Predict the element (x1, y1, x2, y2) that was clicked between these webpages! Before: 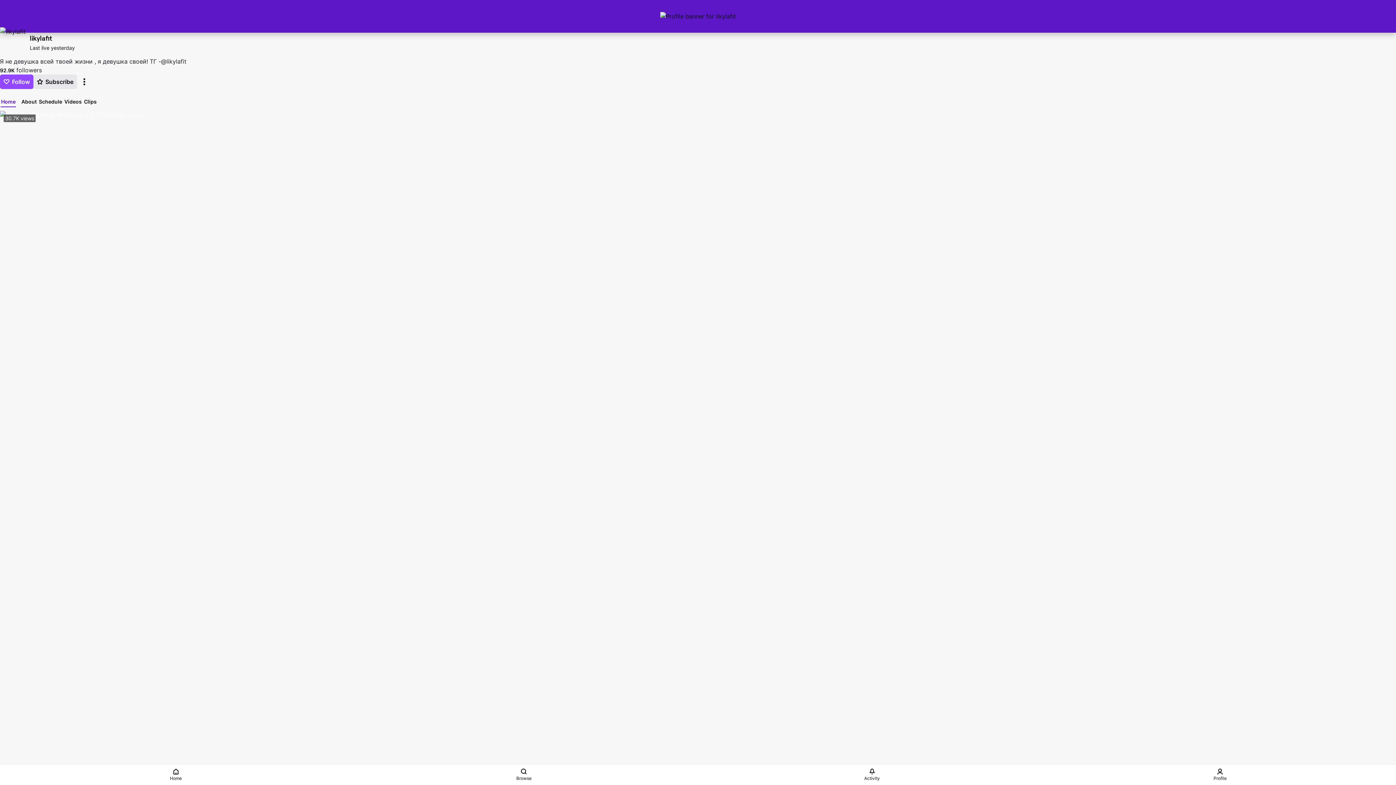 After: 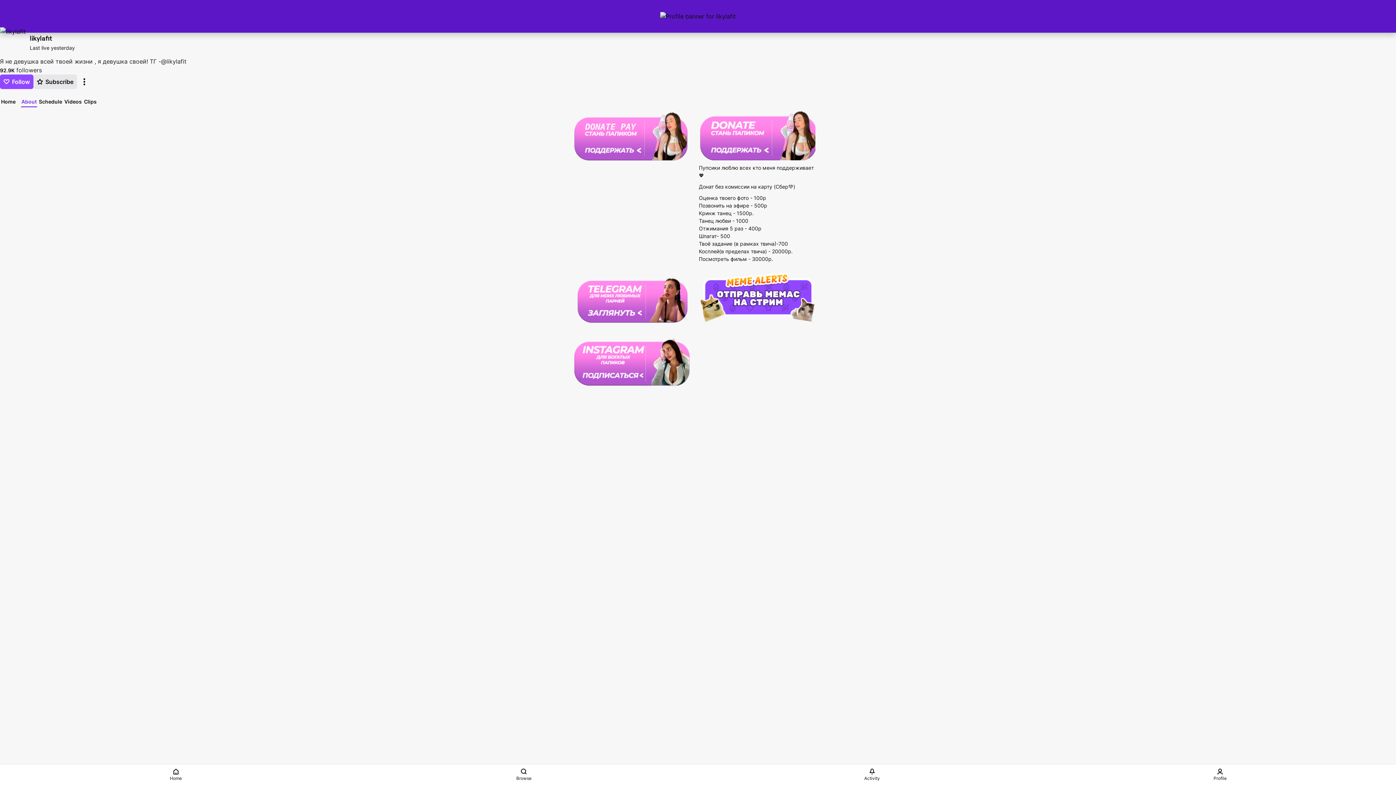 Action: label: About bbox: (21, 97, 37, 105)